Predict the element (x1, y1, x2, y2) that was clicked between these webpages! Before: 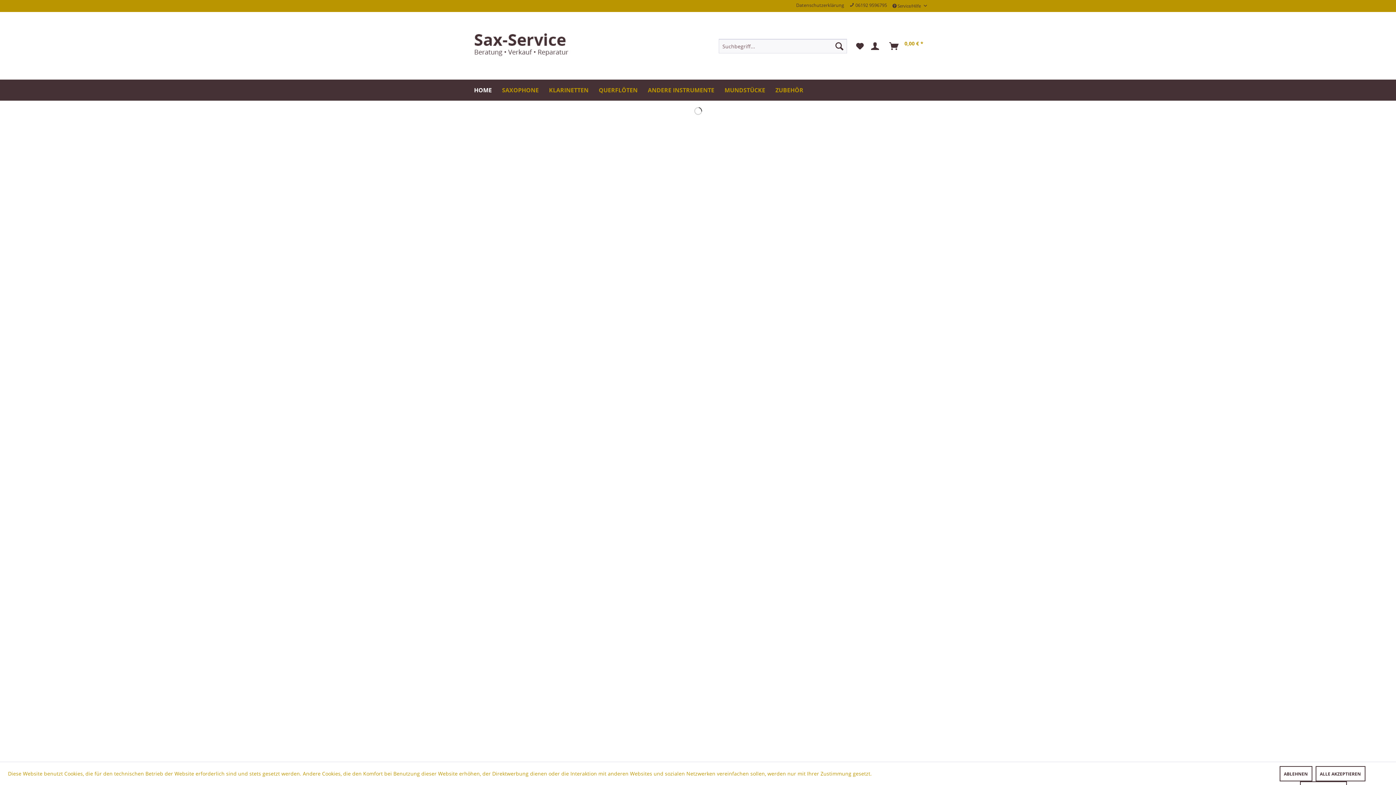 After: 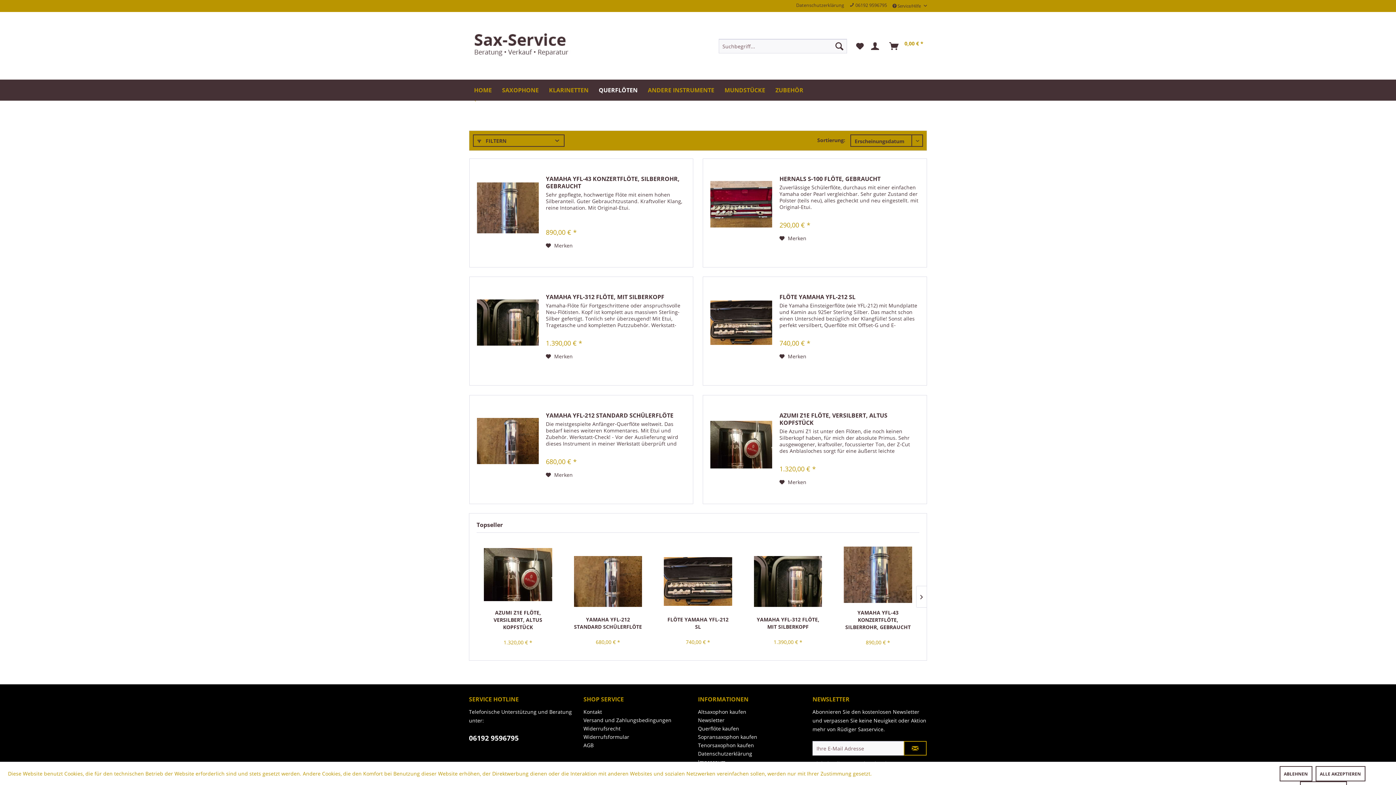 Action: label: Querflöten bbox: (593, 83, 642, 97)